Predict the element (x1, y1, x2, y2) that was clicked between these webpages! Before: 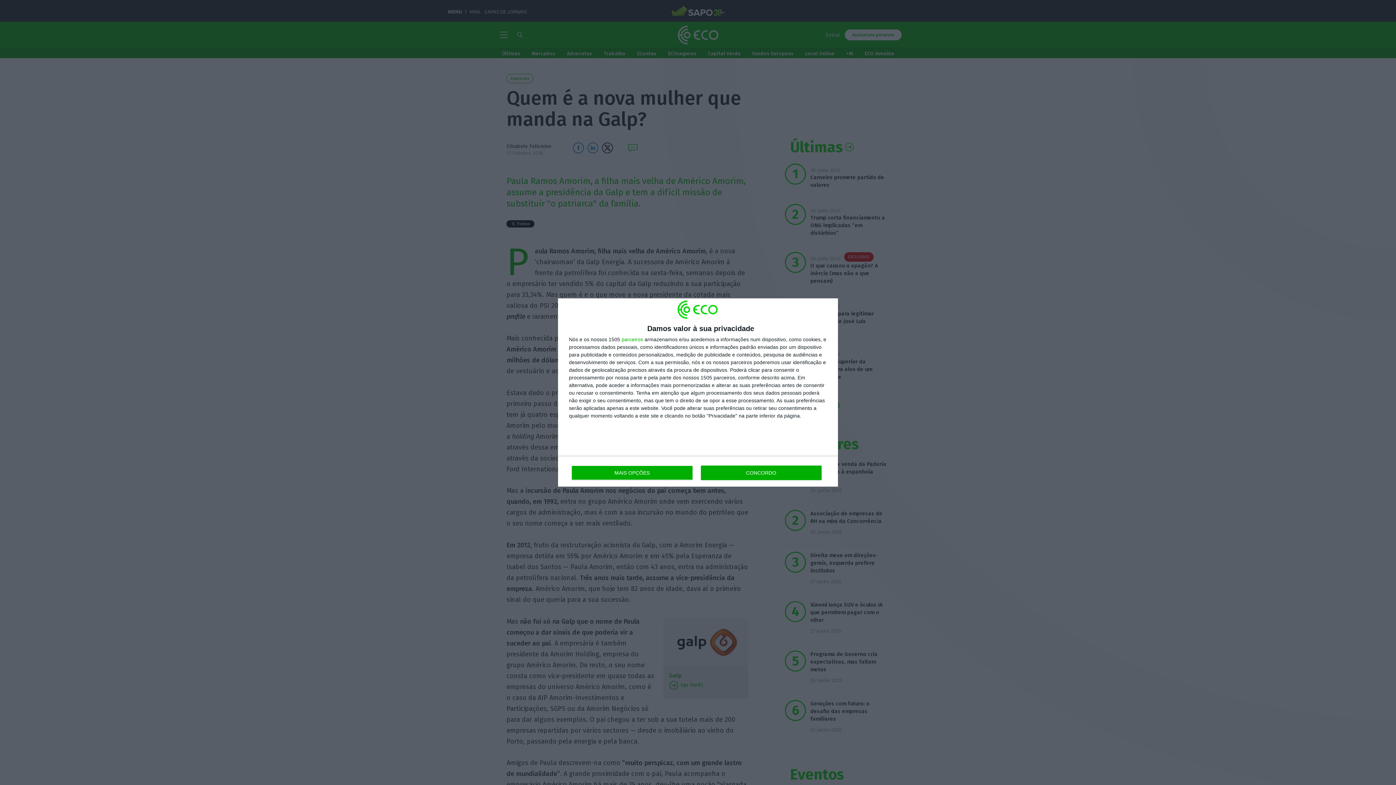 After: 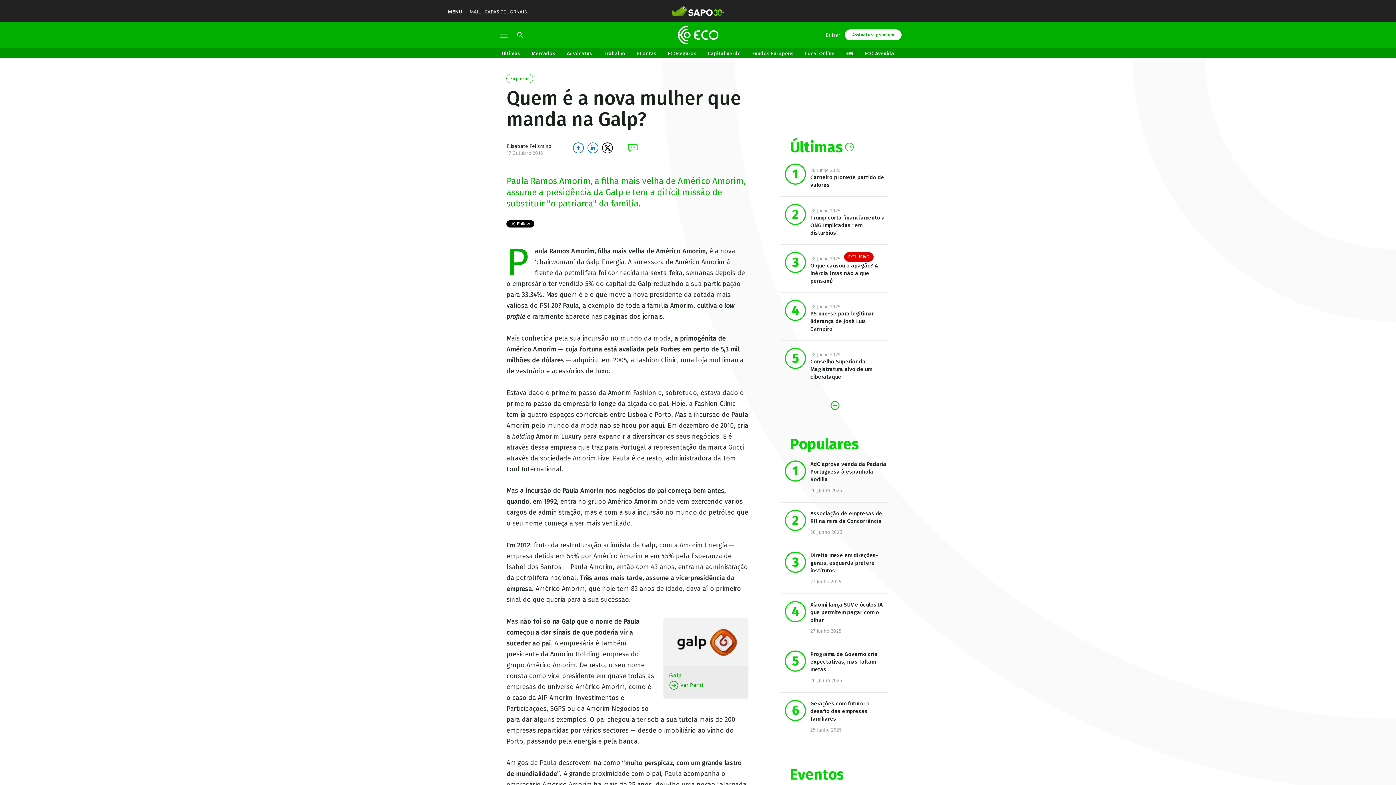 Action: label: CONCORDO bbox: (700, 465, 821, 480)